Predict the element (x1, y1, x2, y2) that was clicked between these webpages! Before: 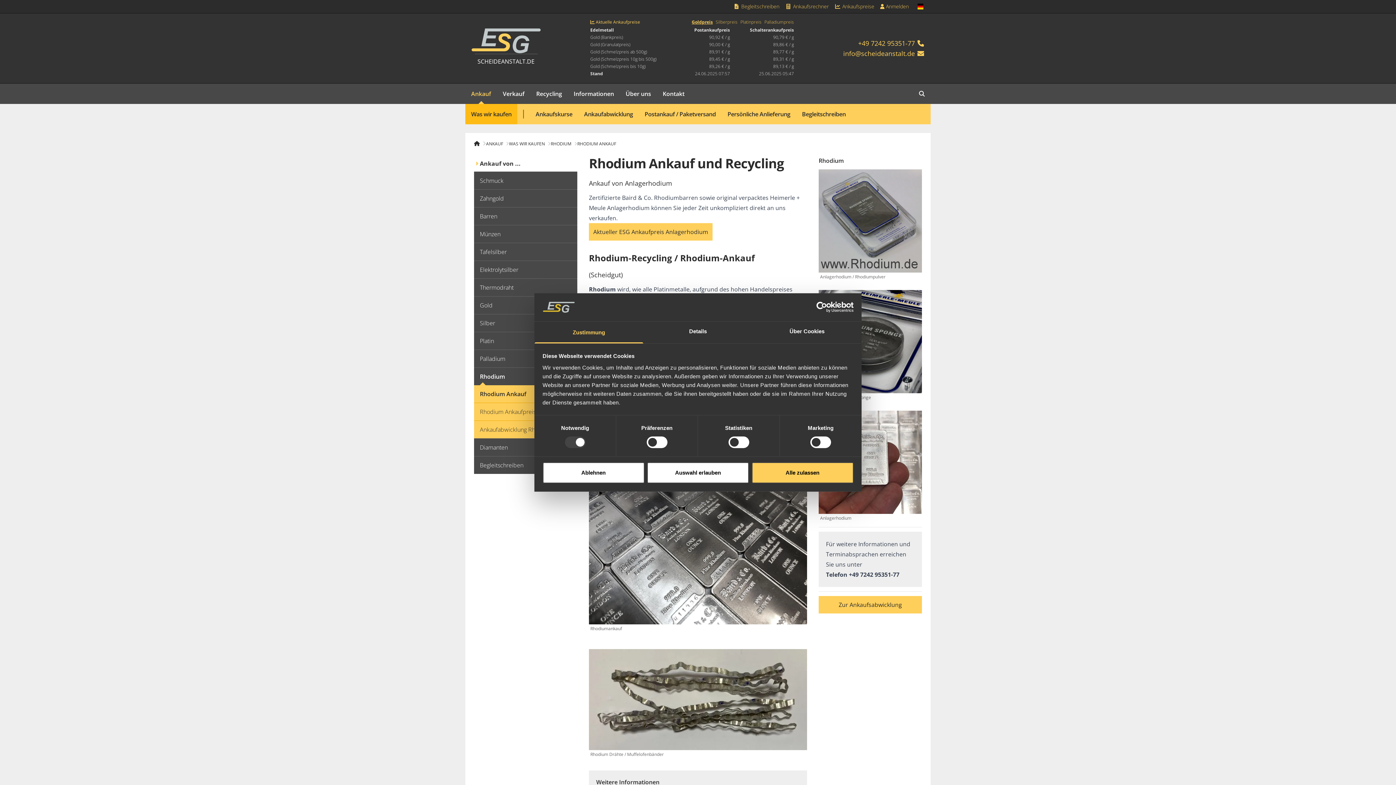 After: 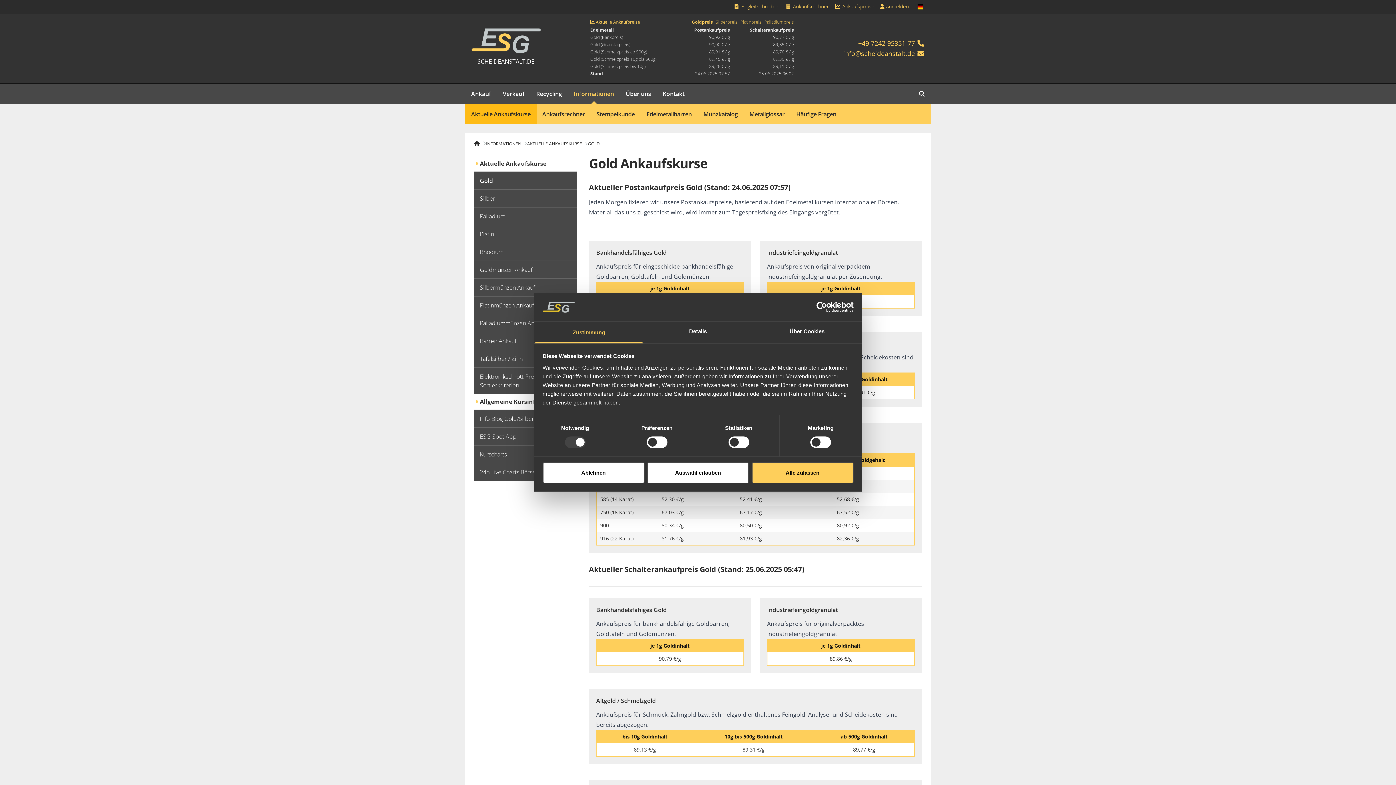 Action: label:  Aktuelle Ankaufpreise bbox: (589, 19, 681, 25)